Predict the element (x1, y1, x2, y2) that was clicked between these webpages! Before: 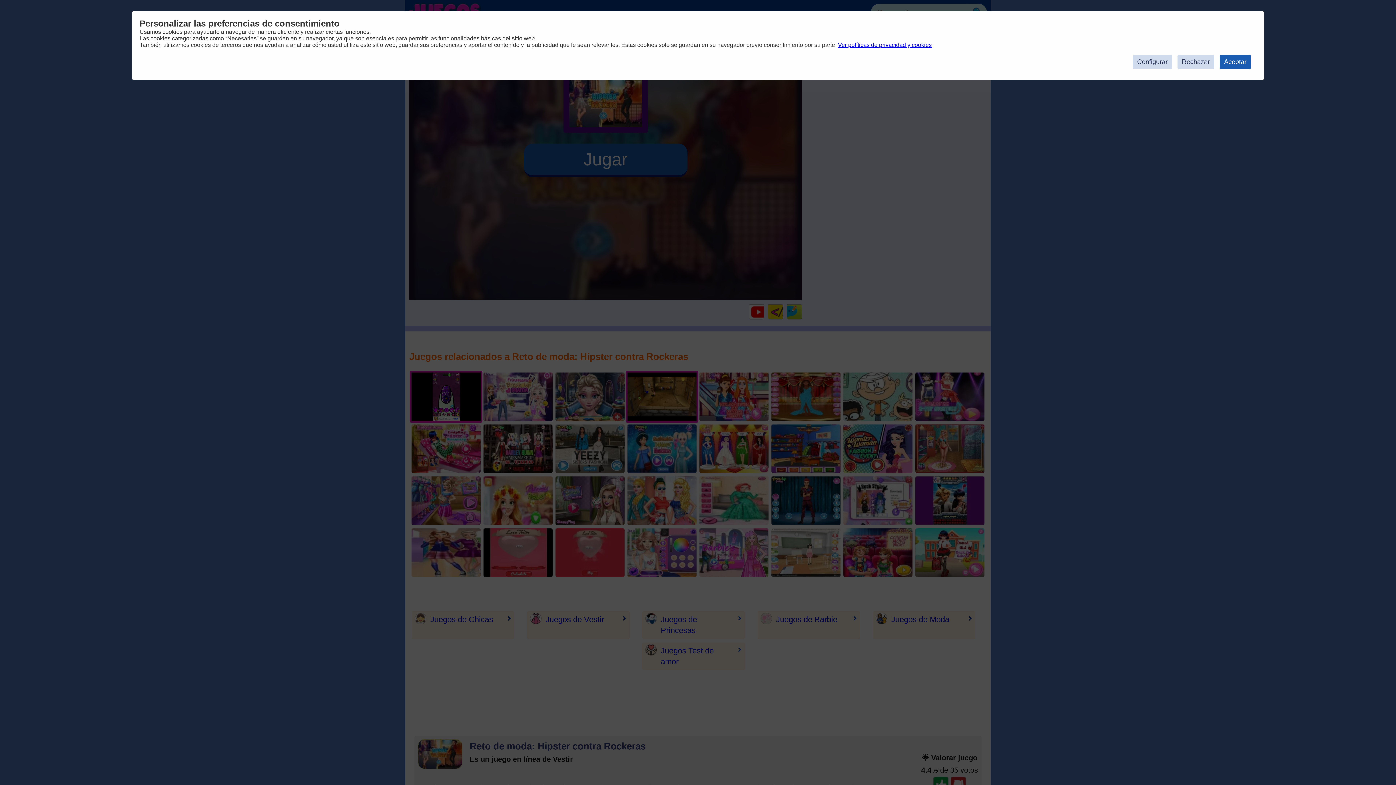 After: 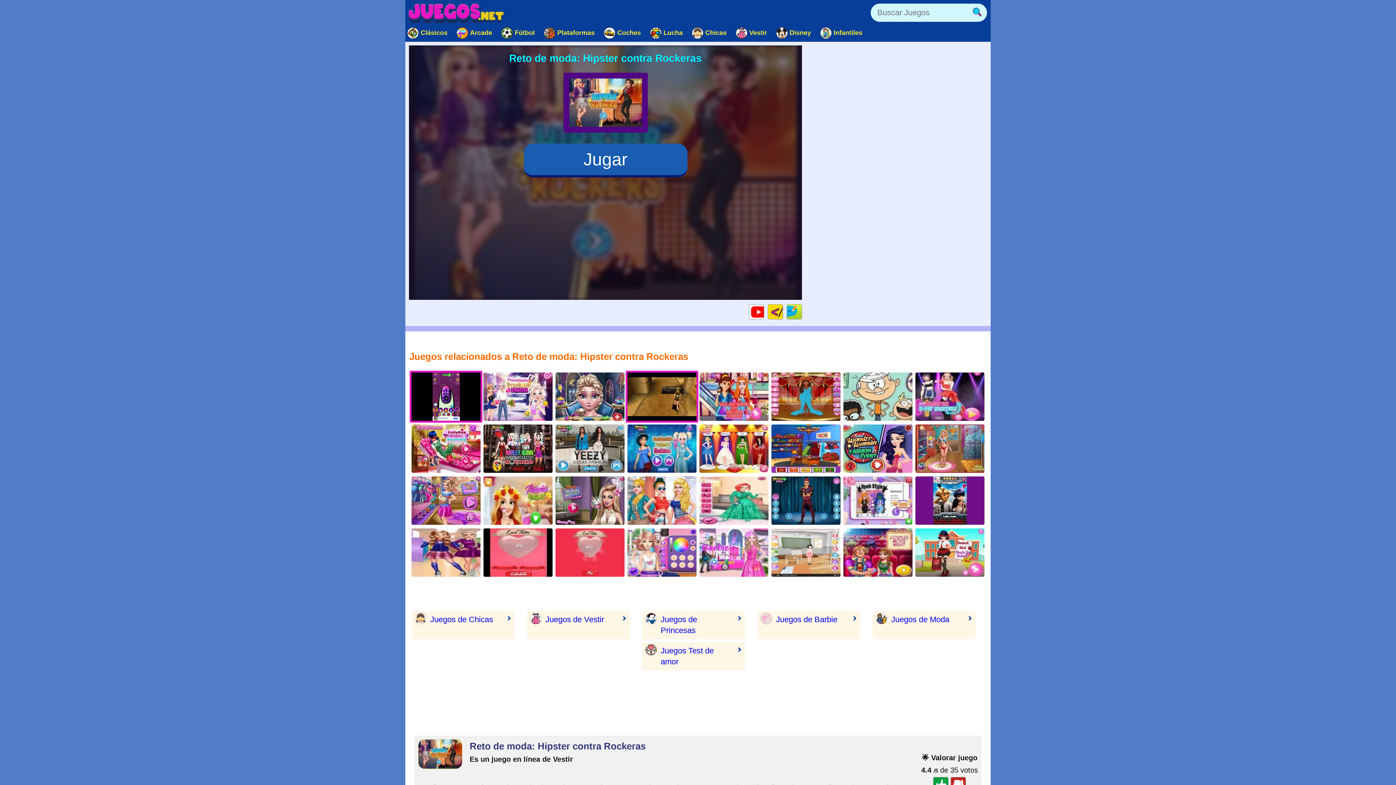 Action: bbox: (1220, 54, 1251, 69) label: Aceptar